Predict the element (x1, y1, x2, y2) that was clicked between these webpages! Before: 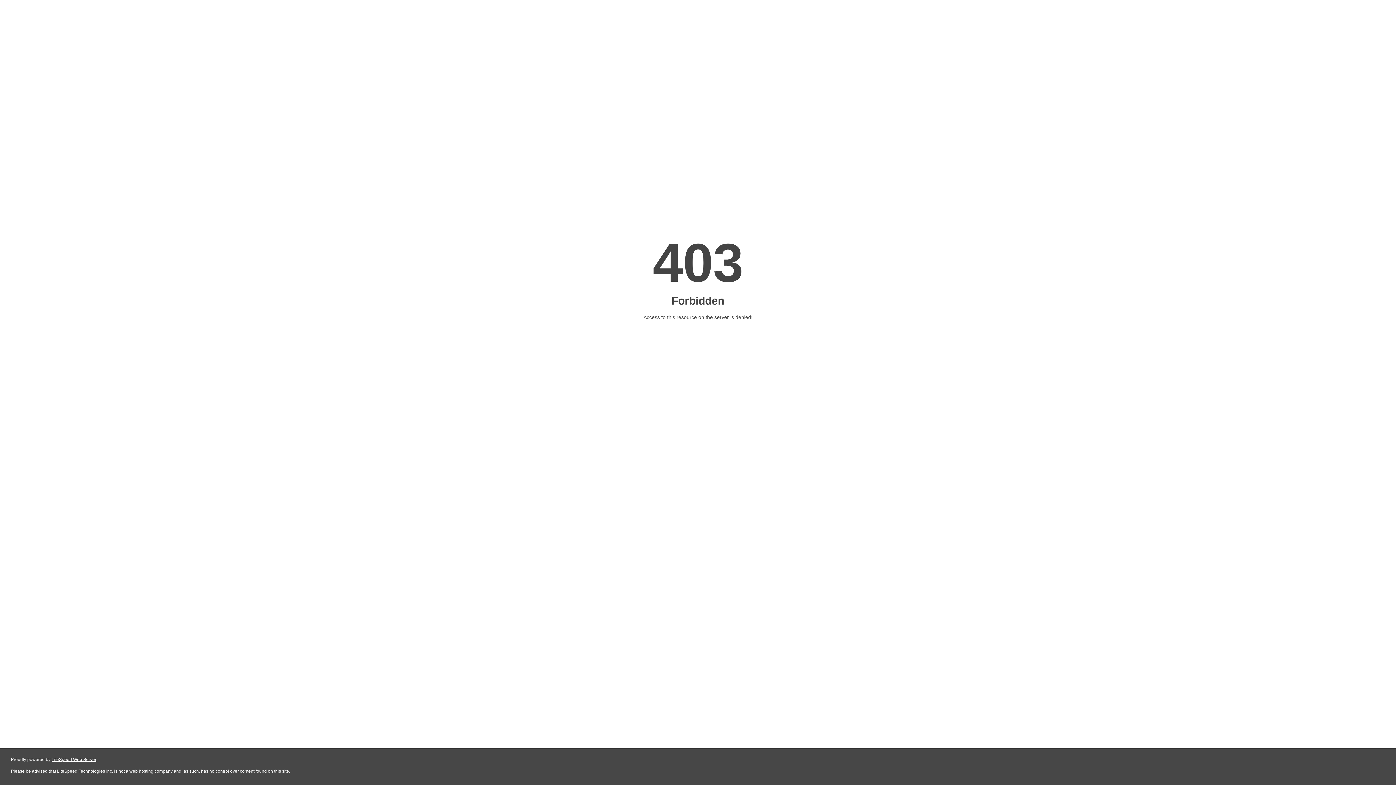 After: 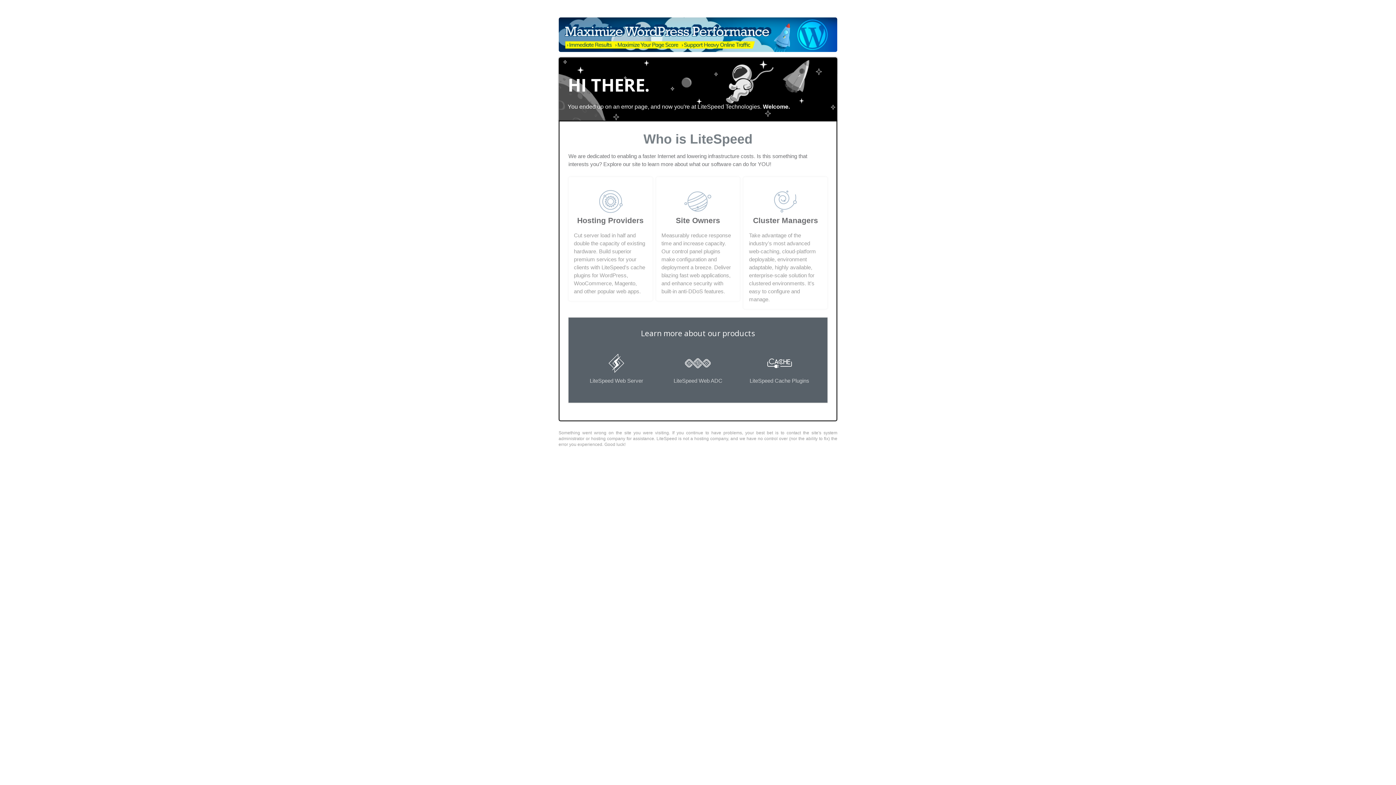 Action: bbox: (51, 757, 96, 762) label: LiteSpeed Web Server